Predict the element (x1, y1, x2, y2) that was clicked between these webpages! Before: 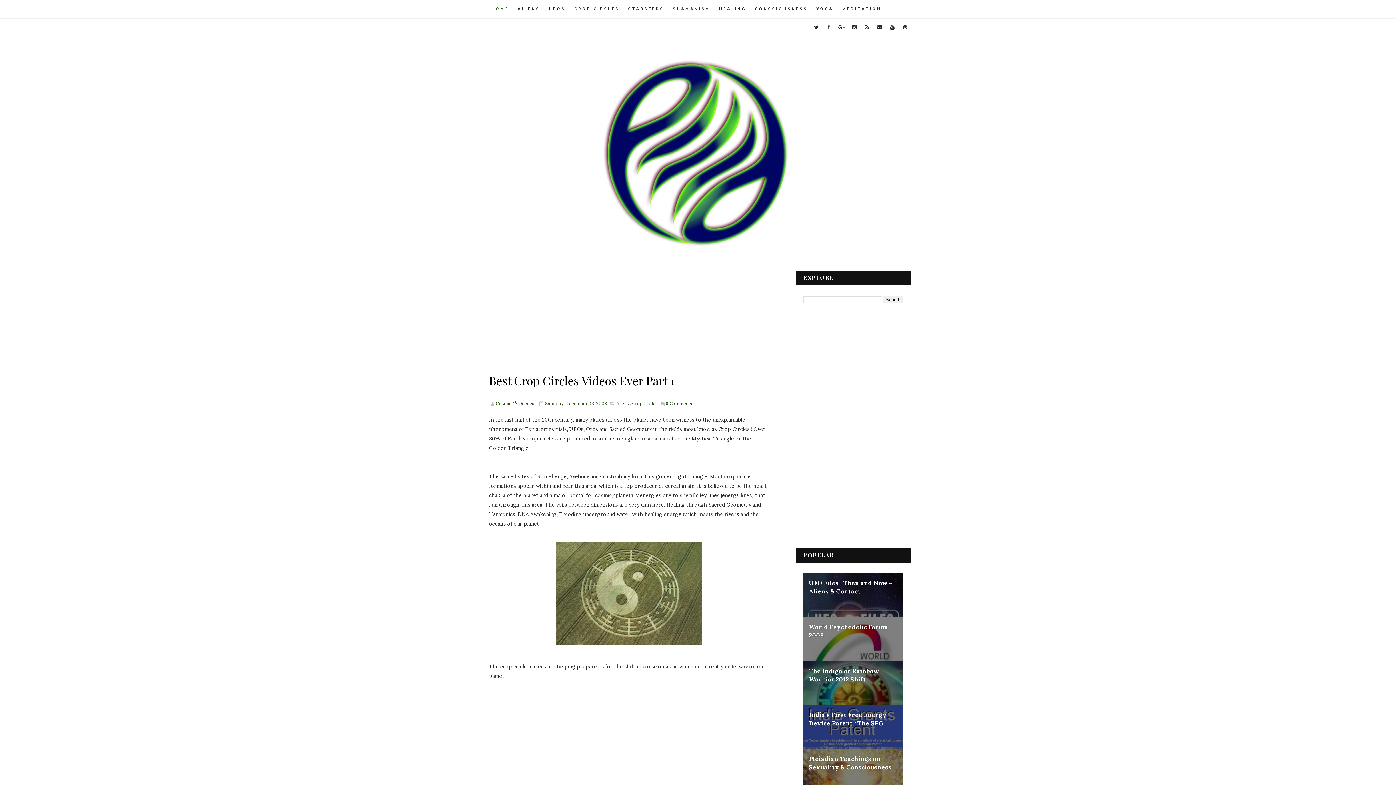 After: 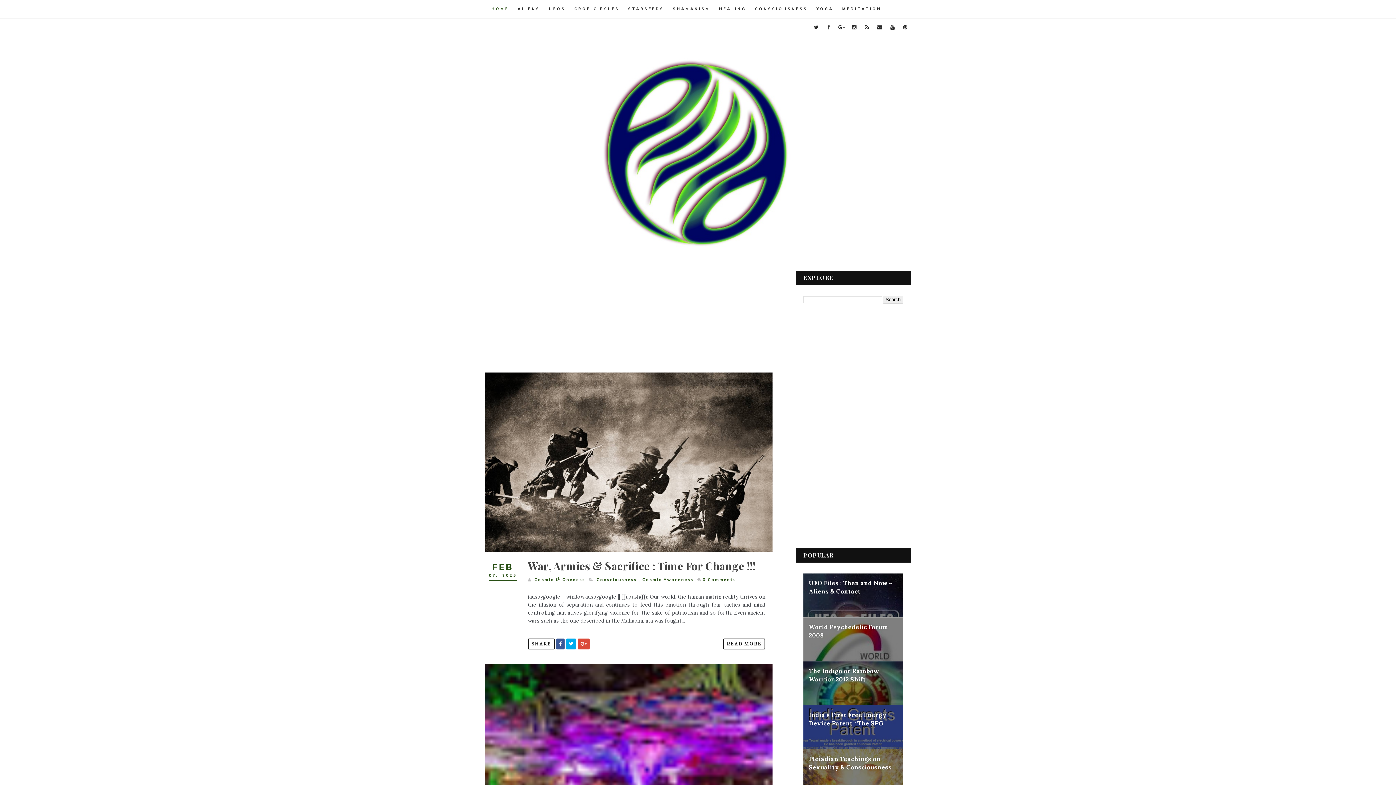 Action: label: CONSCIOUSNESS bbox: (750, 0, 812, 18)